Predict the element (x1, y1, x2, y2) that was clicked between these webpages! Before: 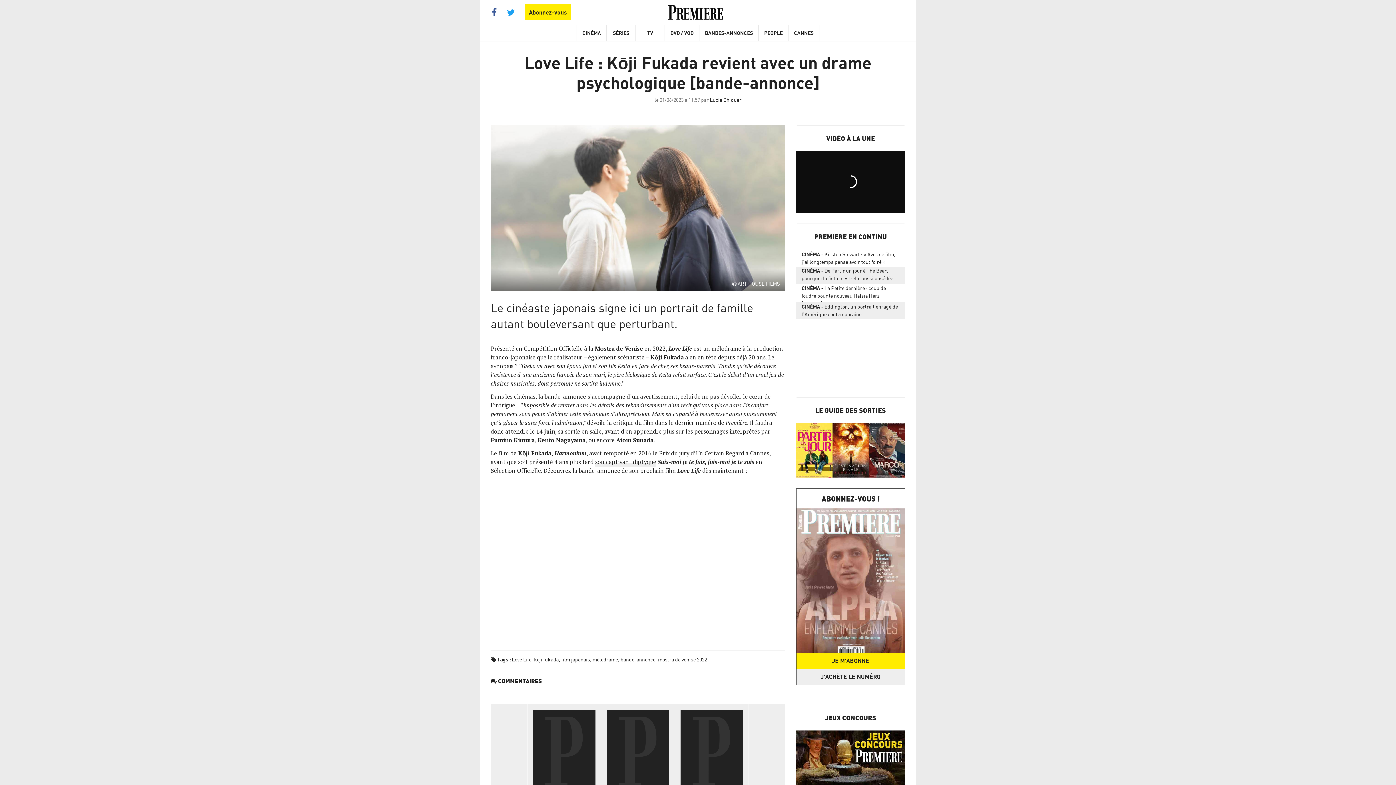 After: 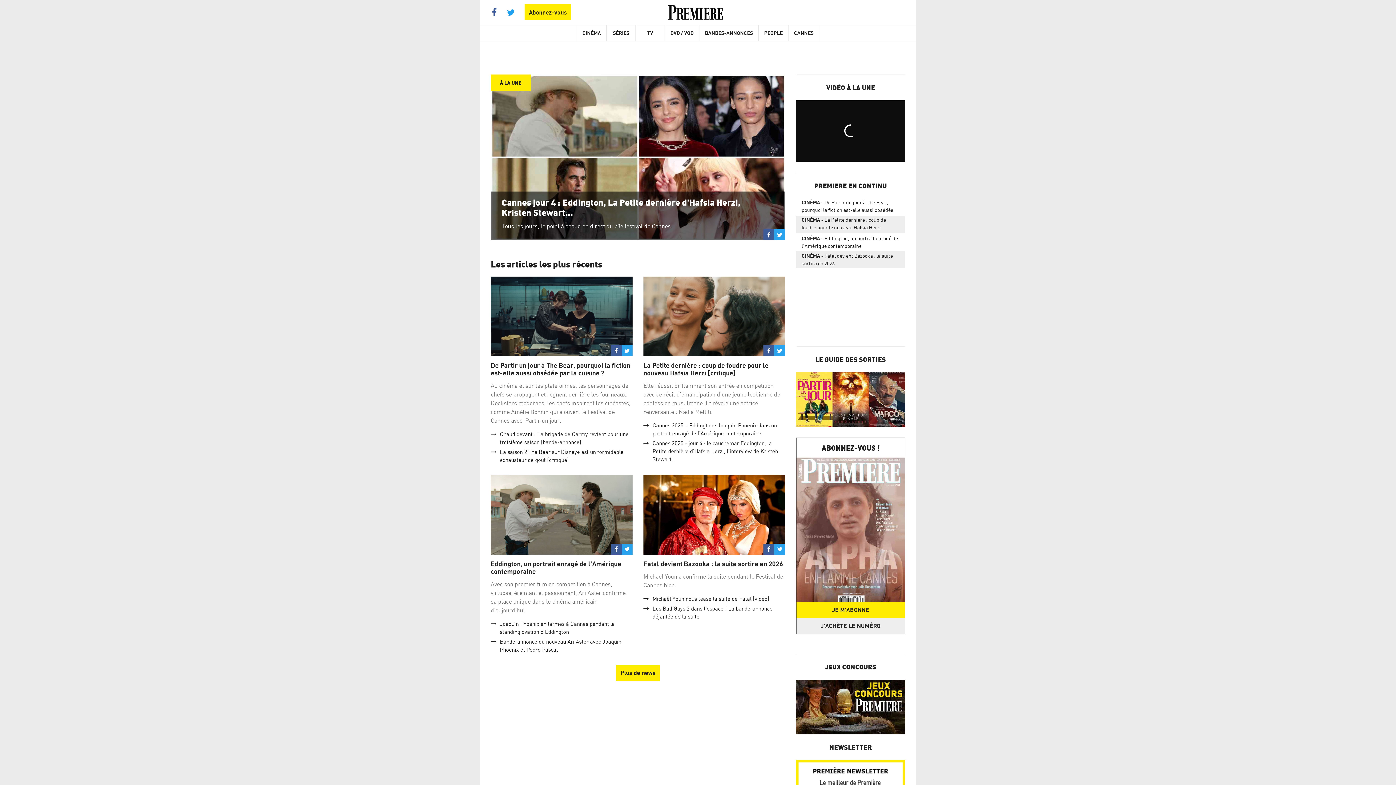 Action: bbox: (668, 3, 722, 21)